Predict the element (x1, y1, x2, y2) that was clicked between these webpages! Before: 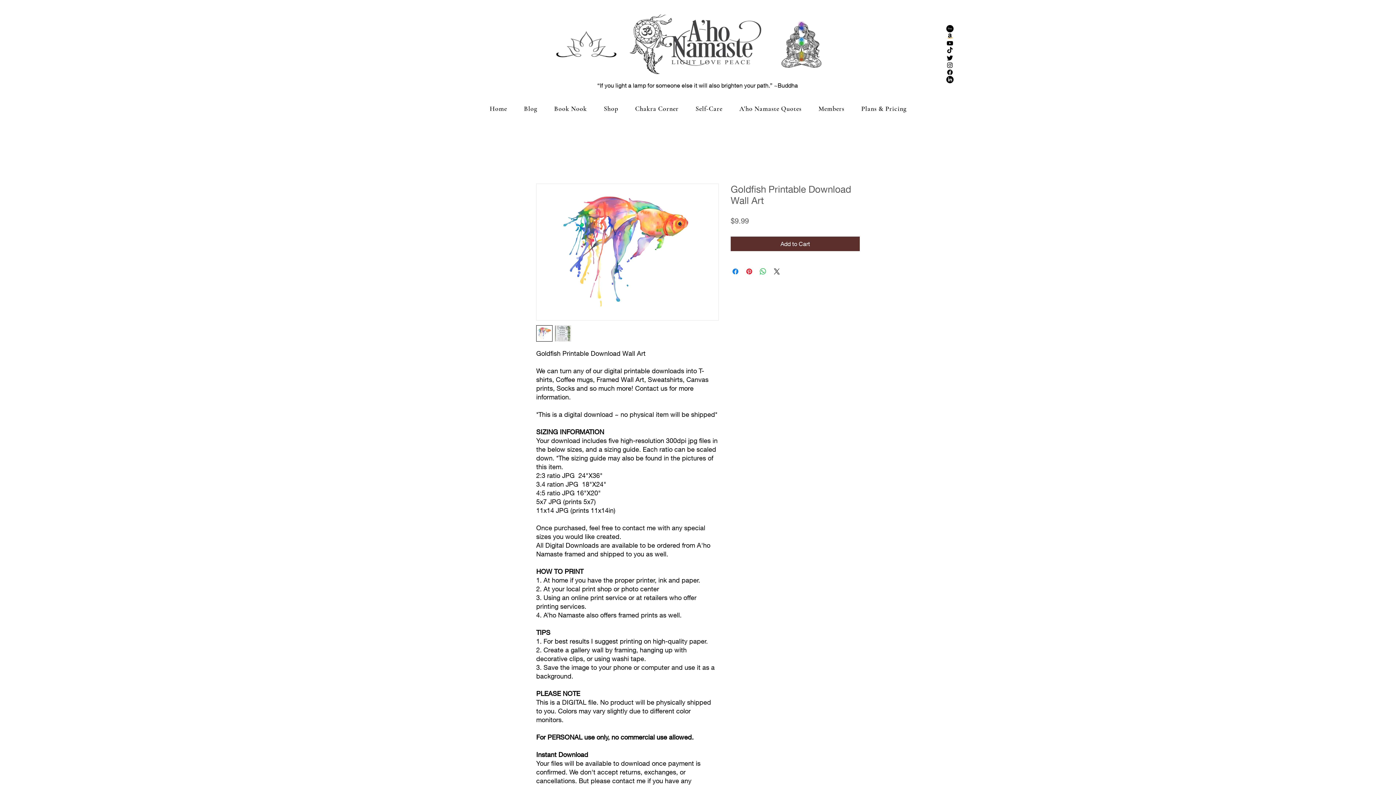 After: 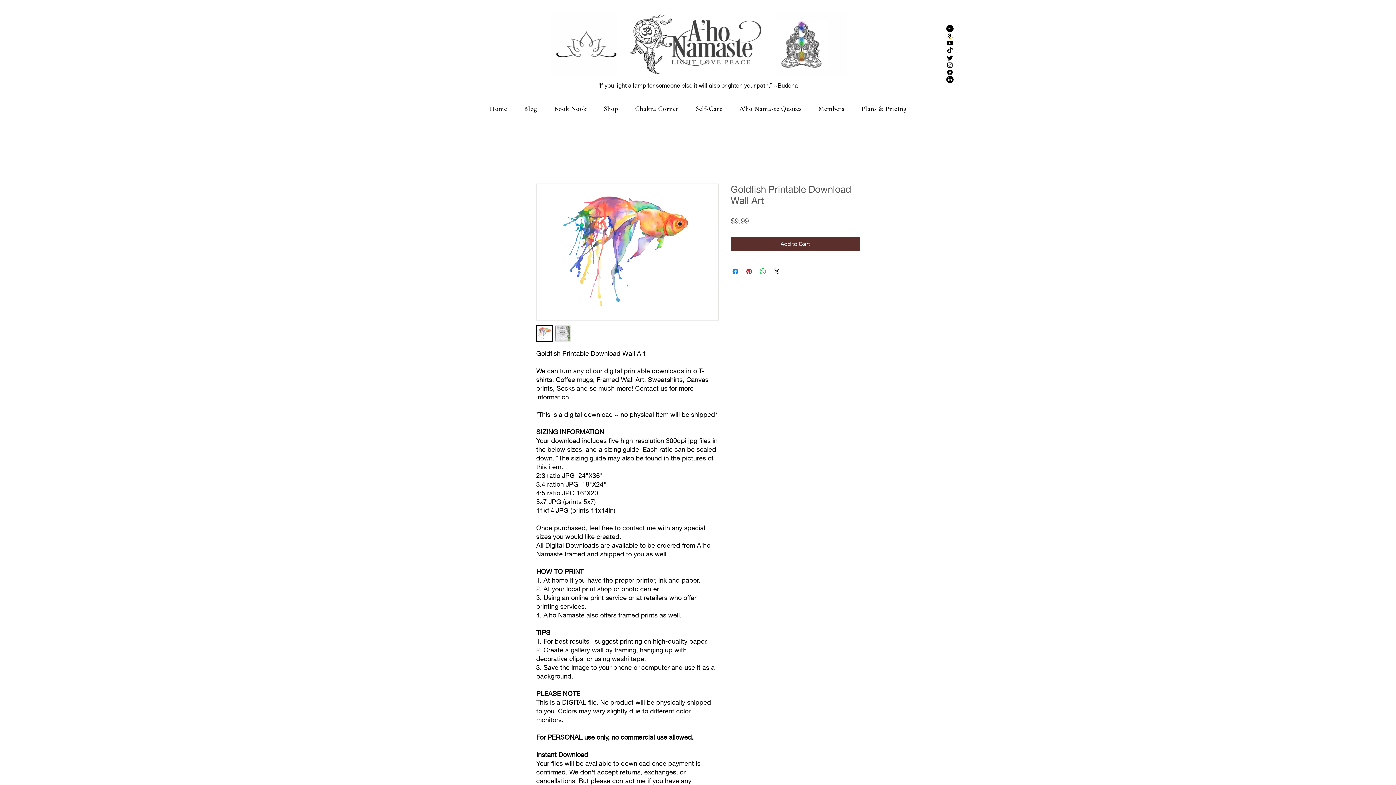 Action: bbox: (946, 76, 953, 83) label: LinkedIn